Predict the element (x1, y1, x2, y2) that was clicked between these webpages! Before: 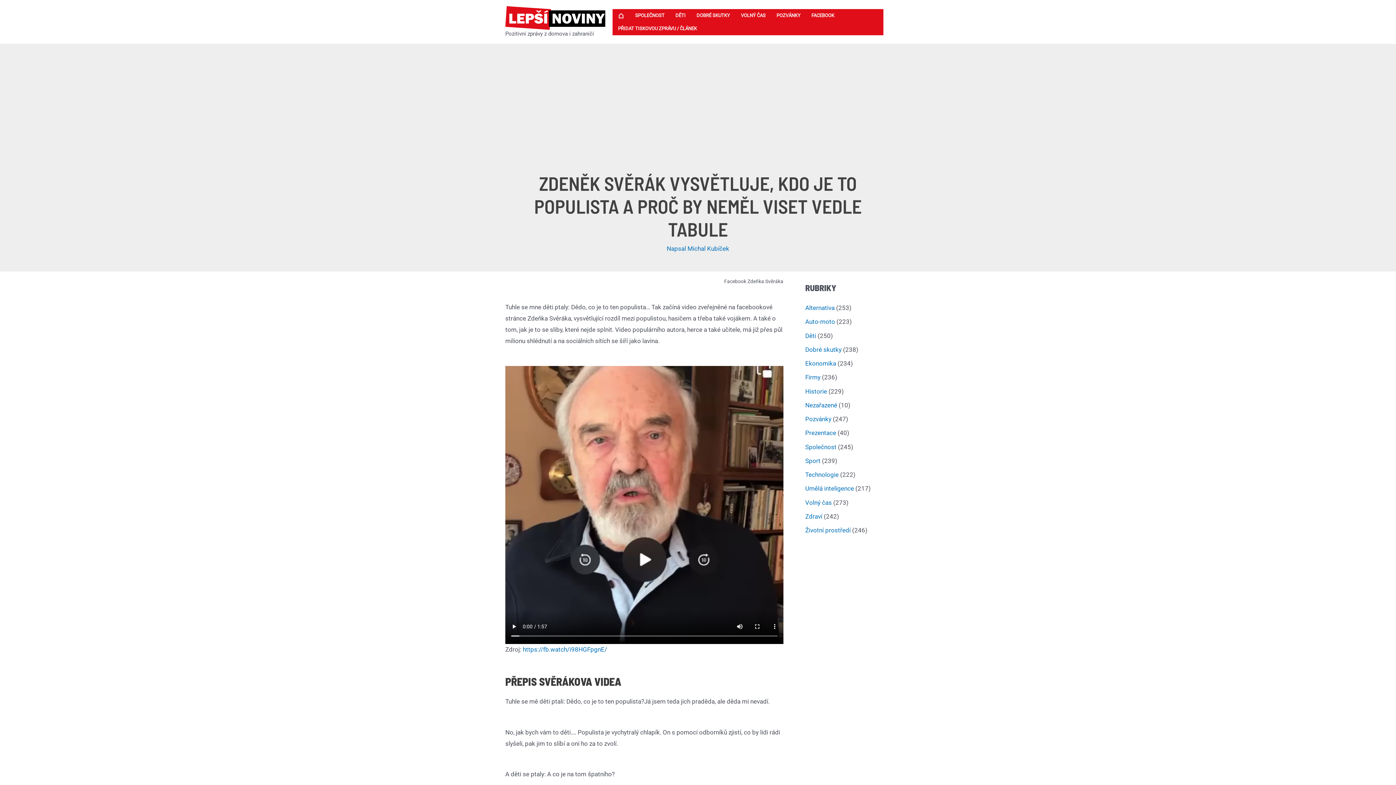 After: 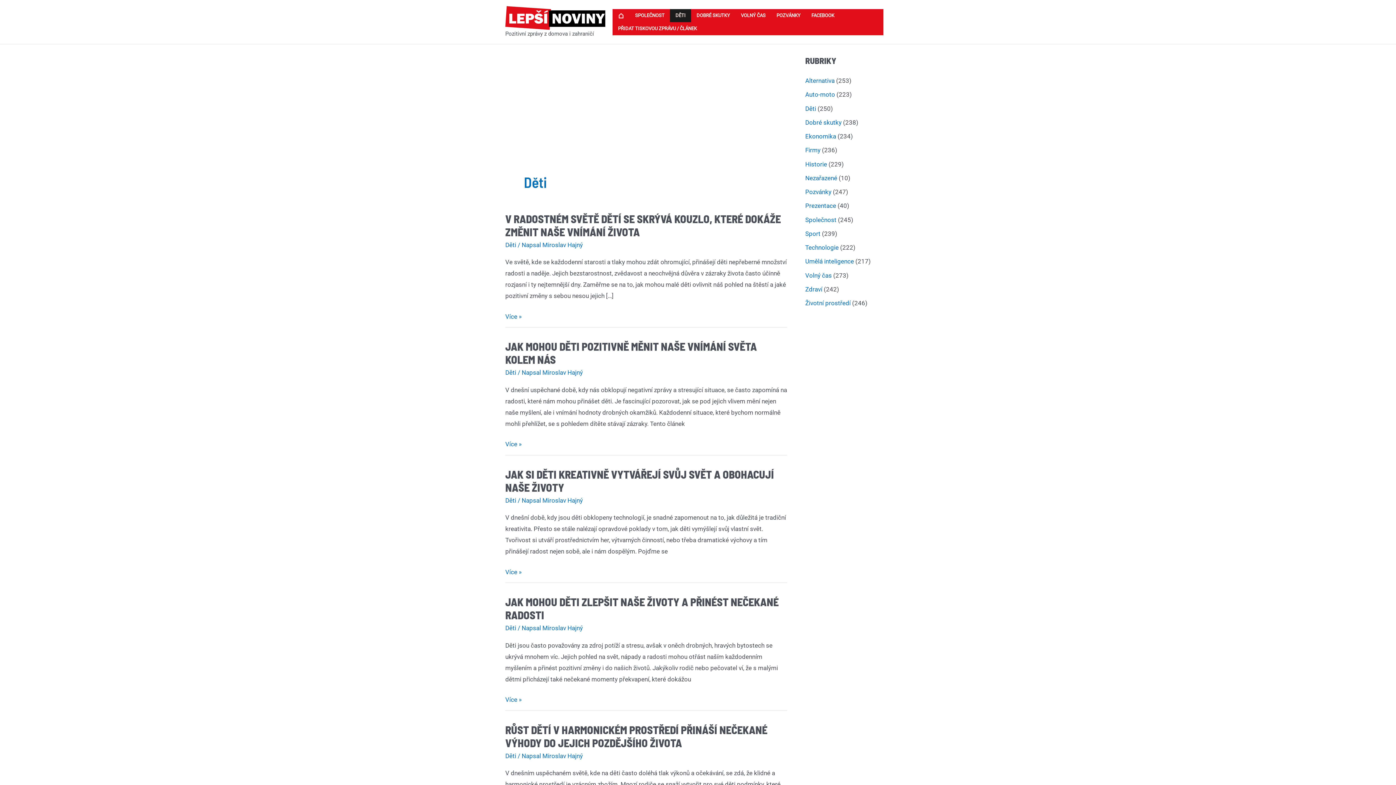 Action: bbox: (670, 8, 691, 22) label: DĚTI